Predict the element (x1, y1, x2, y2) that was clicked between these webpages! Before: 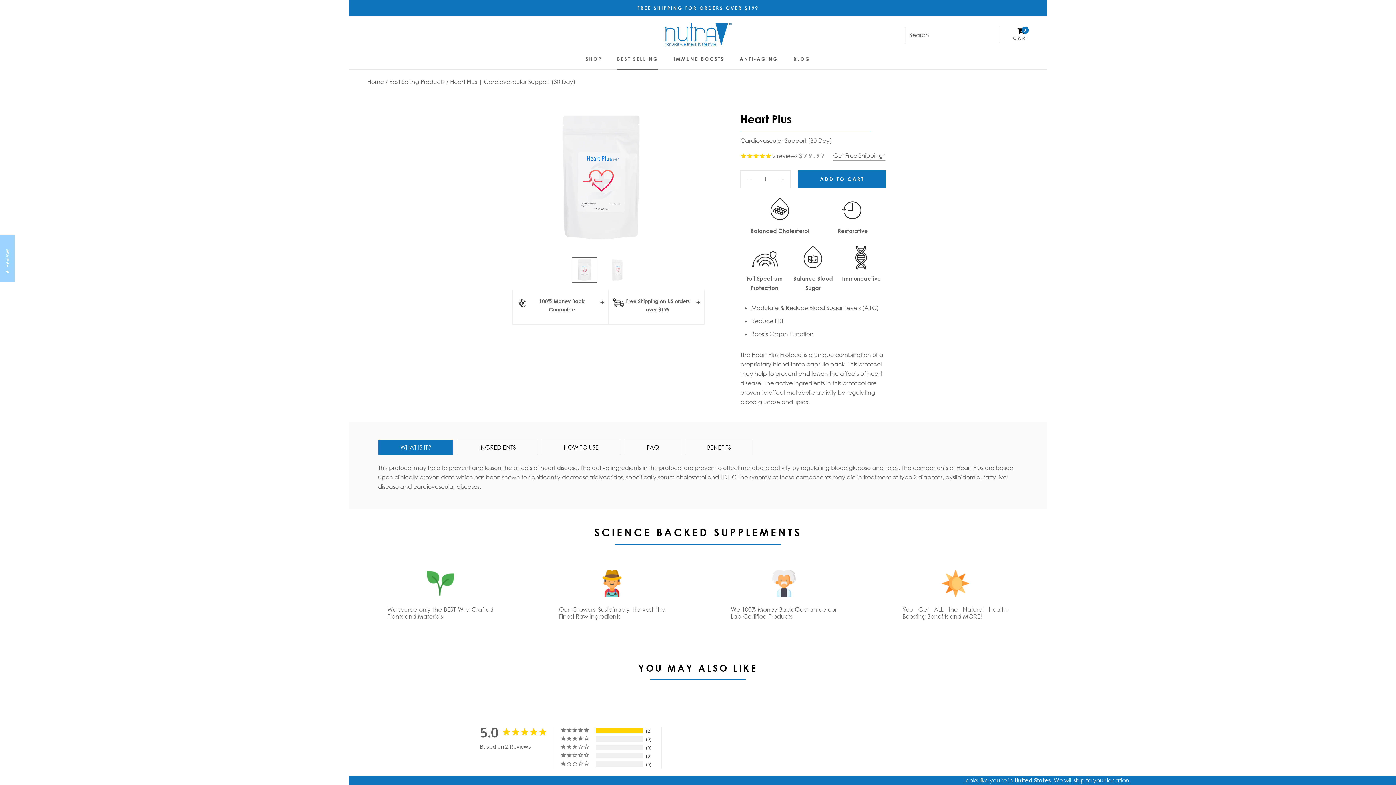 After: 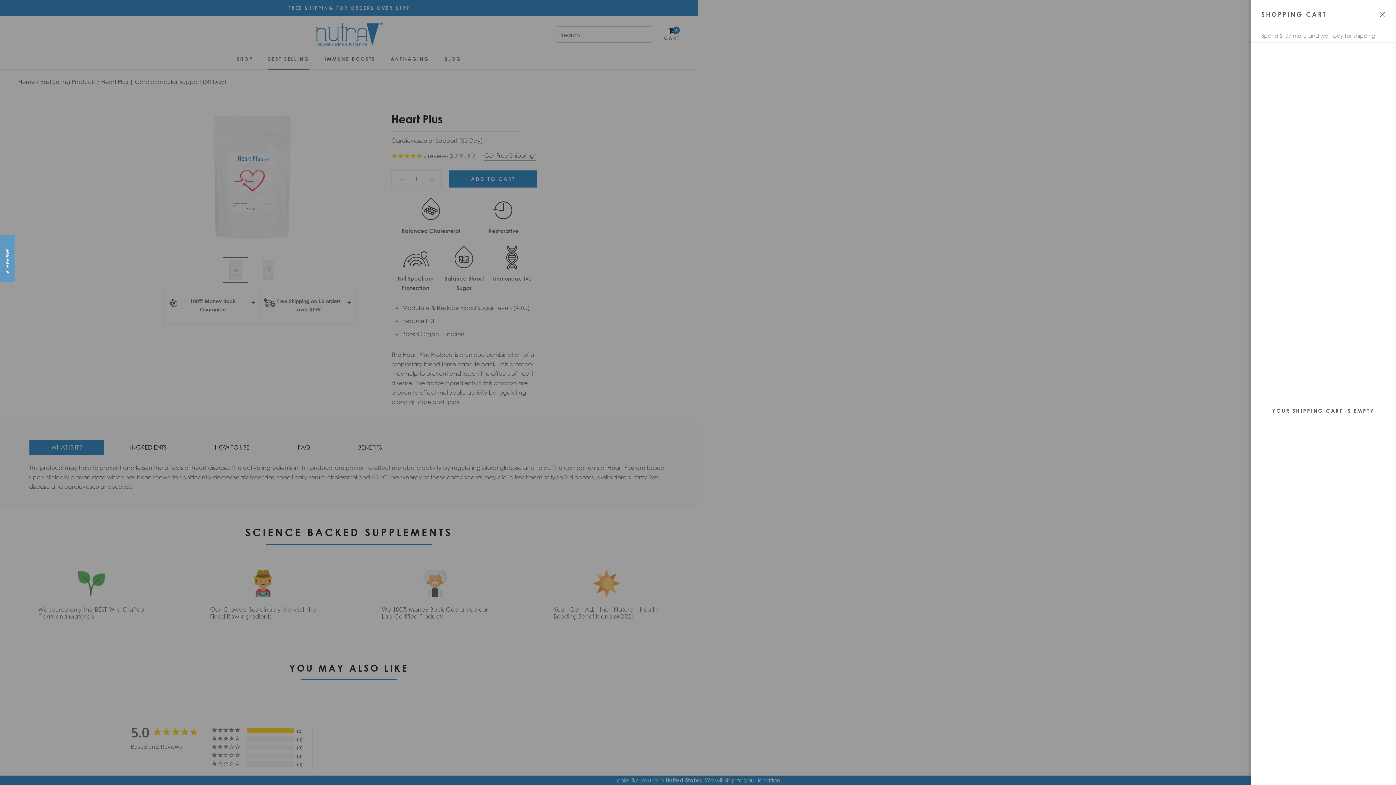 Action: bbox: (1013, 26, 1029, 42) label: Open cart